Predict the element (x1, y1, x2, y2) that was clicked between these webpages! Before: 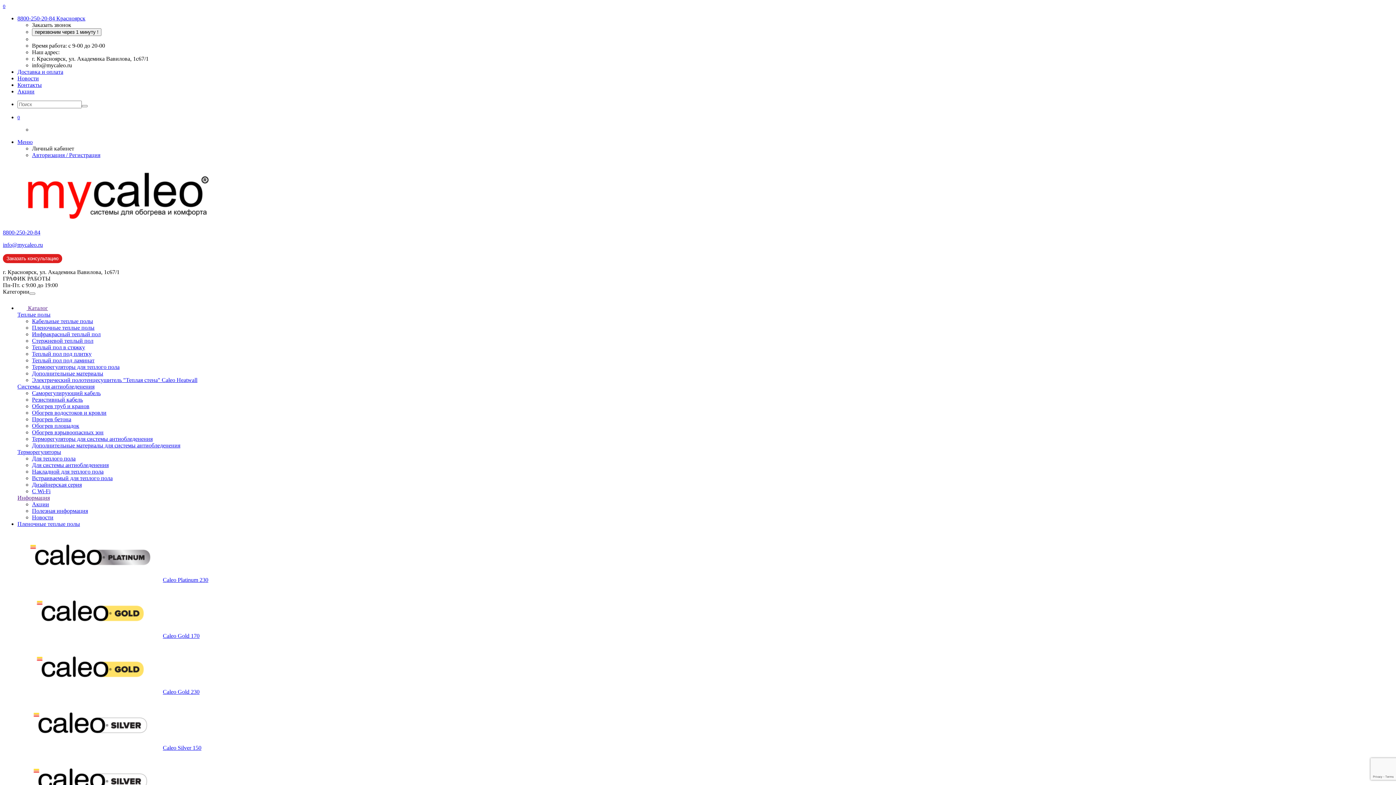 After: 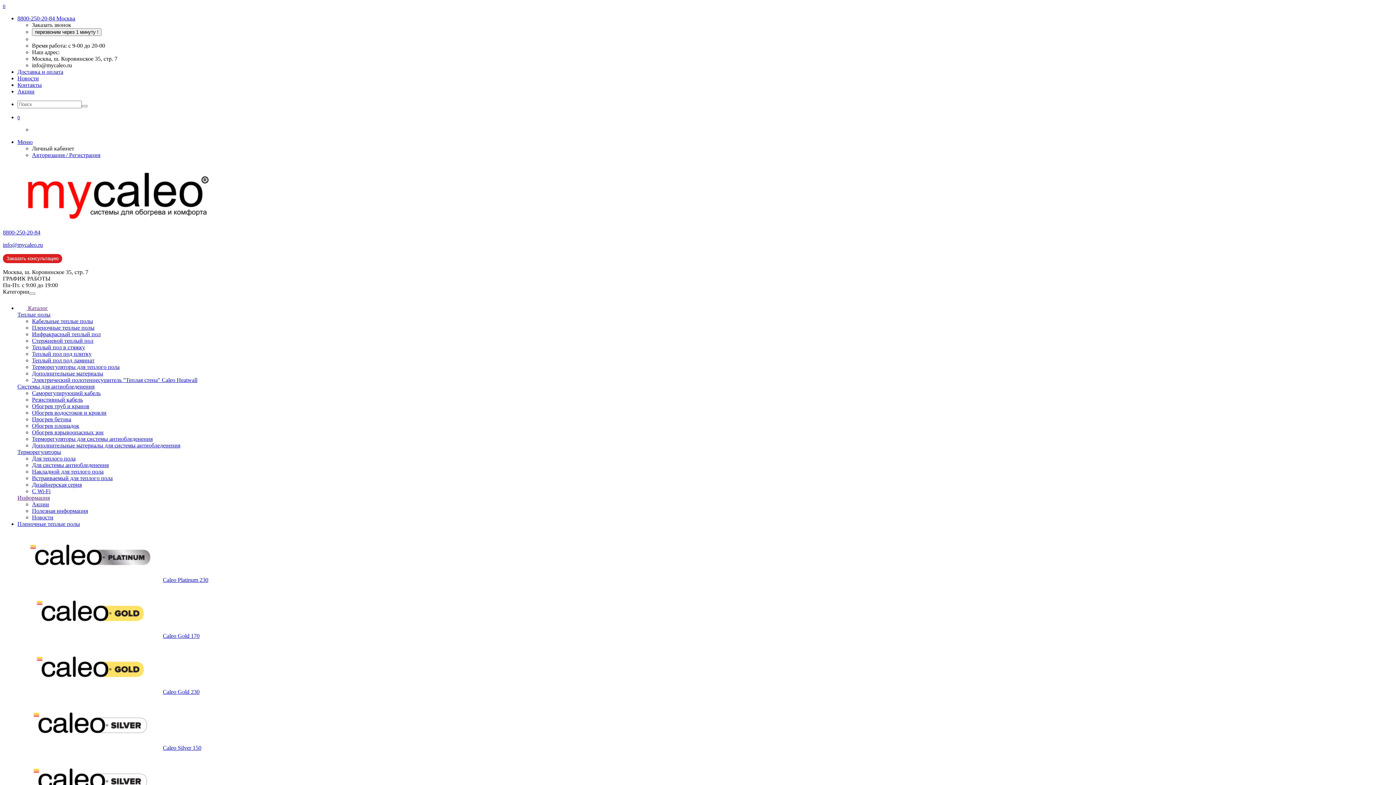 Action: bbox: (32, 422, 79, 429) label: Обогрев площадок